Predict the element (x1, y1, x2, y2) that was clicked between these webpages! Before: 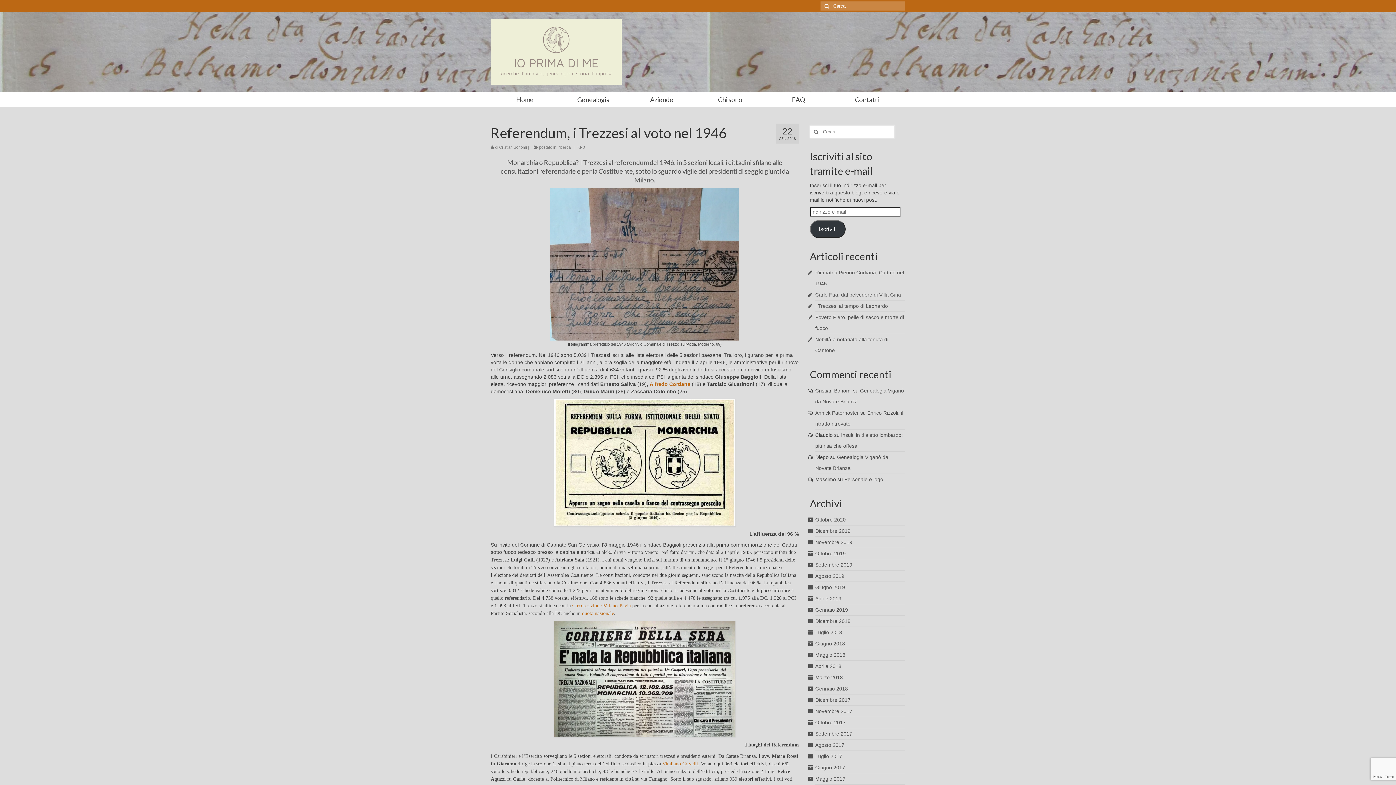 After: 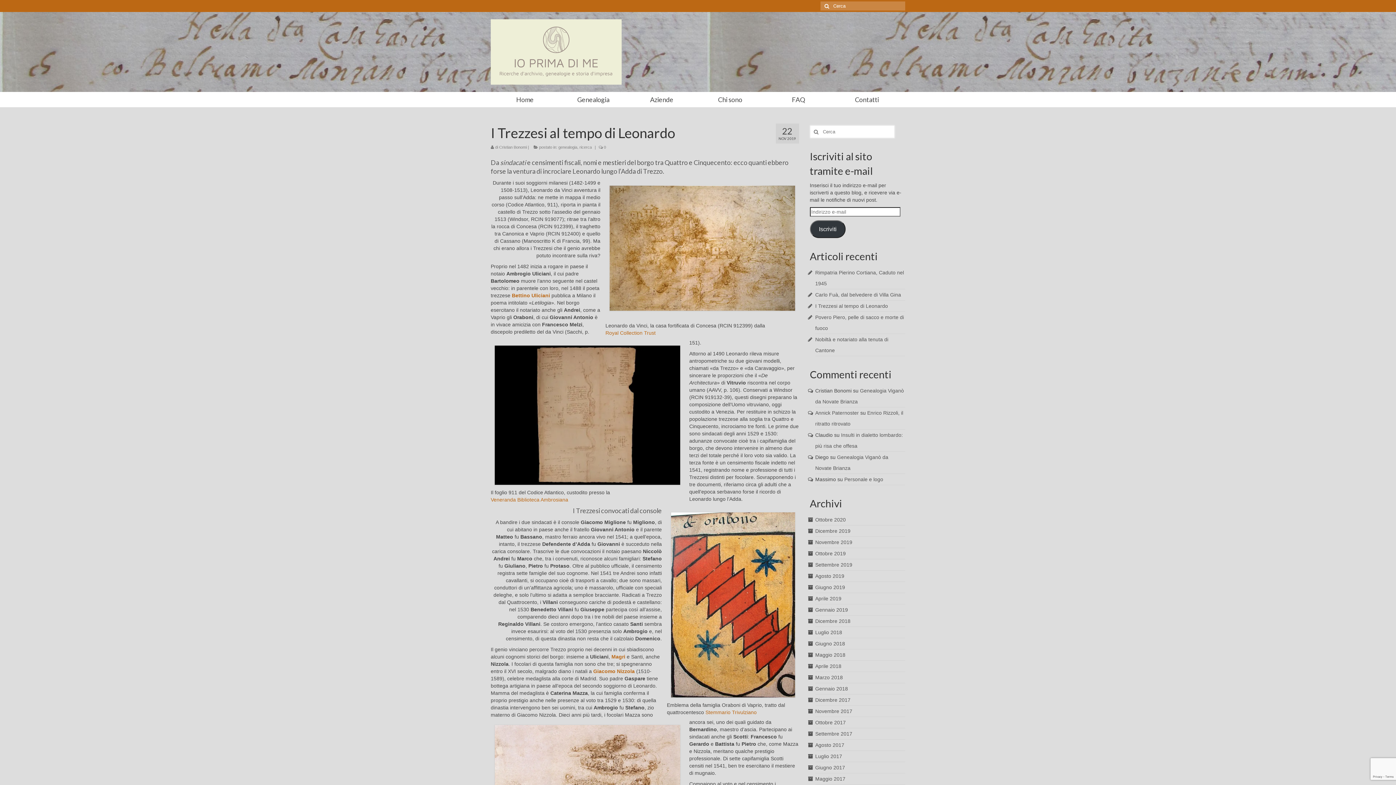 Action: bbox: (815, 303, 888, 309) label: I Trezzesi al tempo di Leonardo